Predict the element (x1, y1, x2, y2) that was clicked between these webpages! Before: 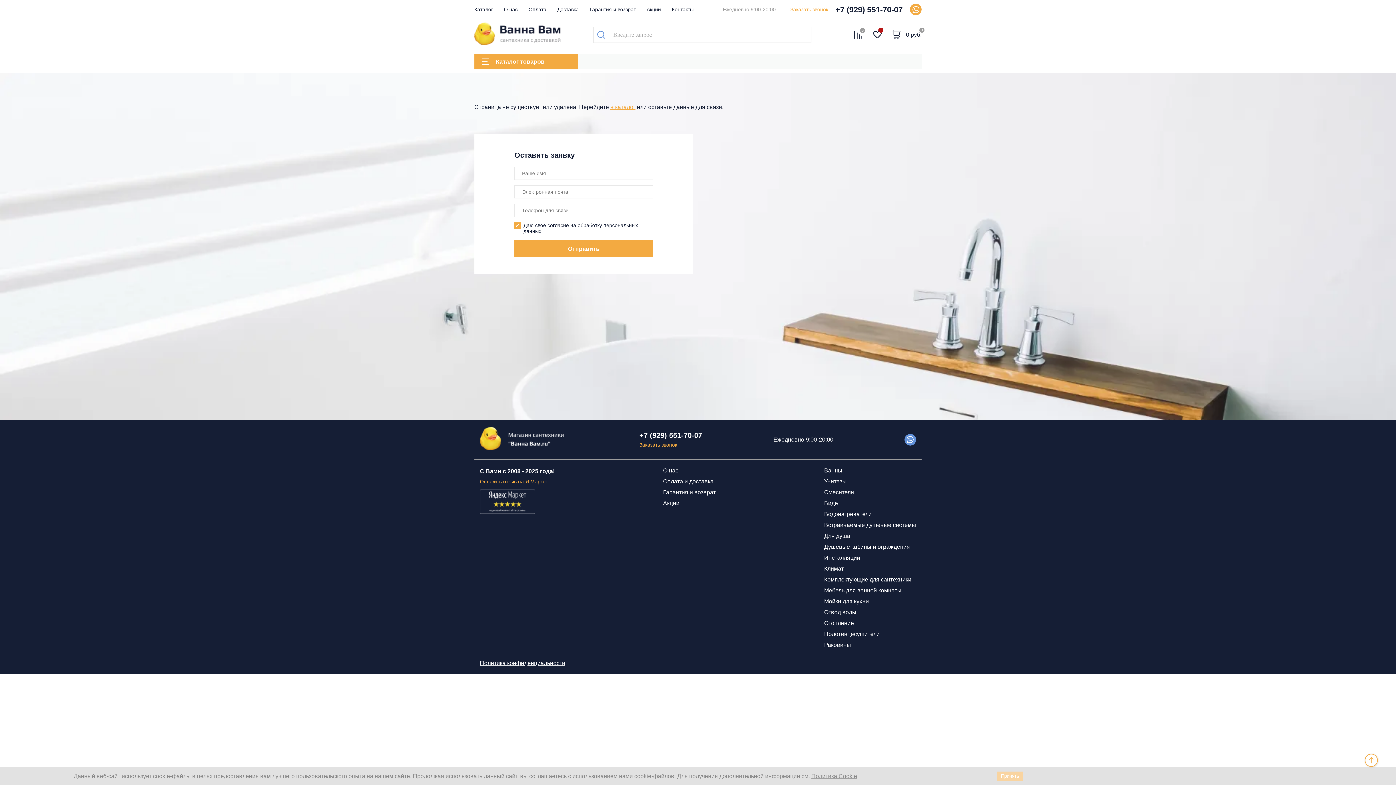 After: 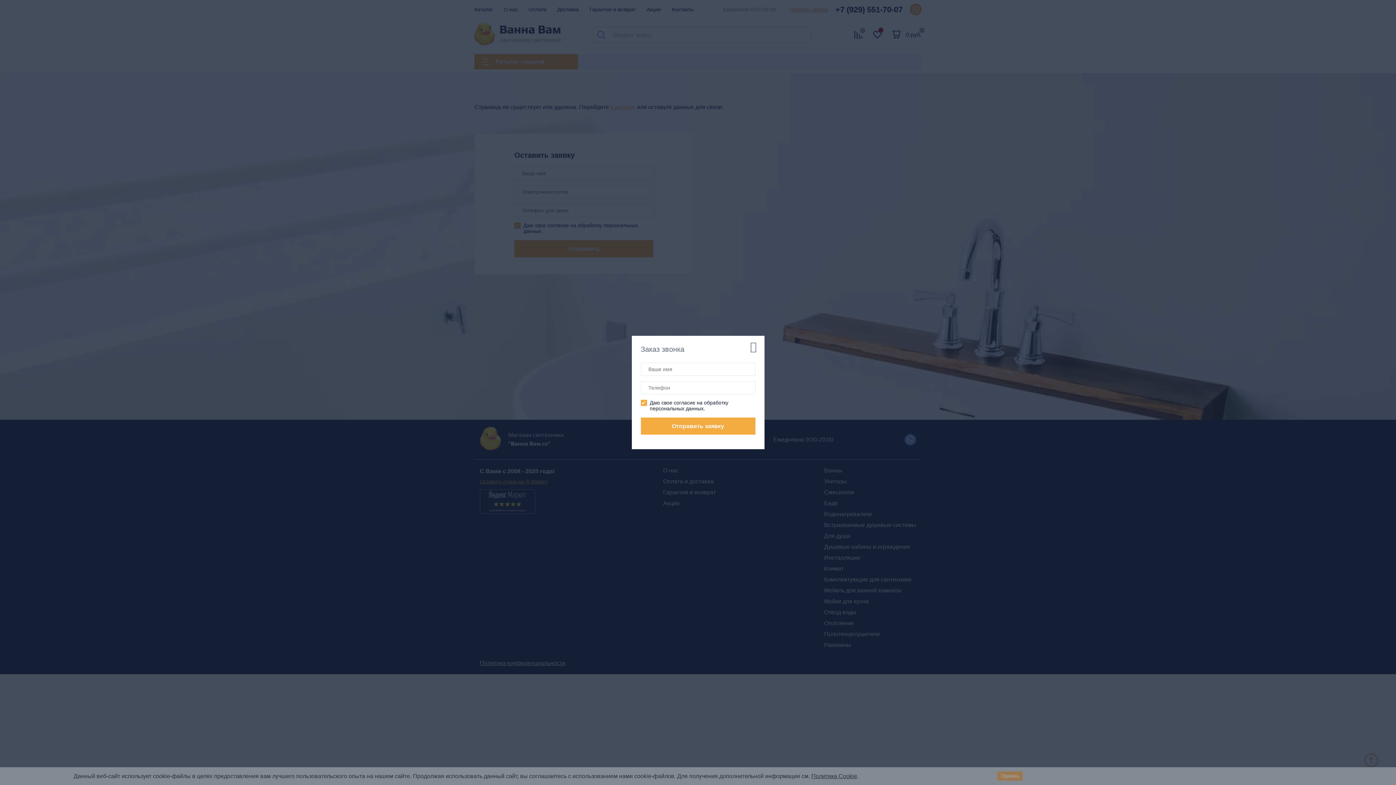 Action: label: Заказать звонок bbox: (790, 6, 828, 12)